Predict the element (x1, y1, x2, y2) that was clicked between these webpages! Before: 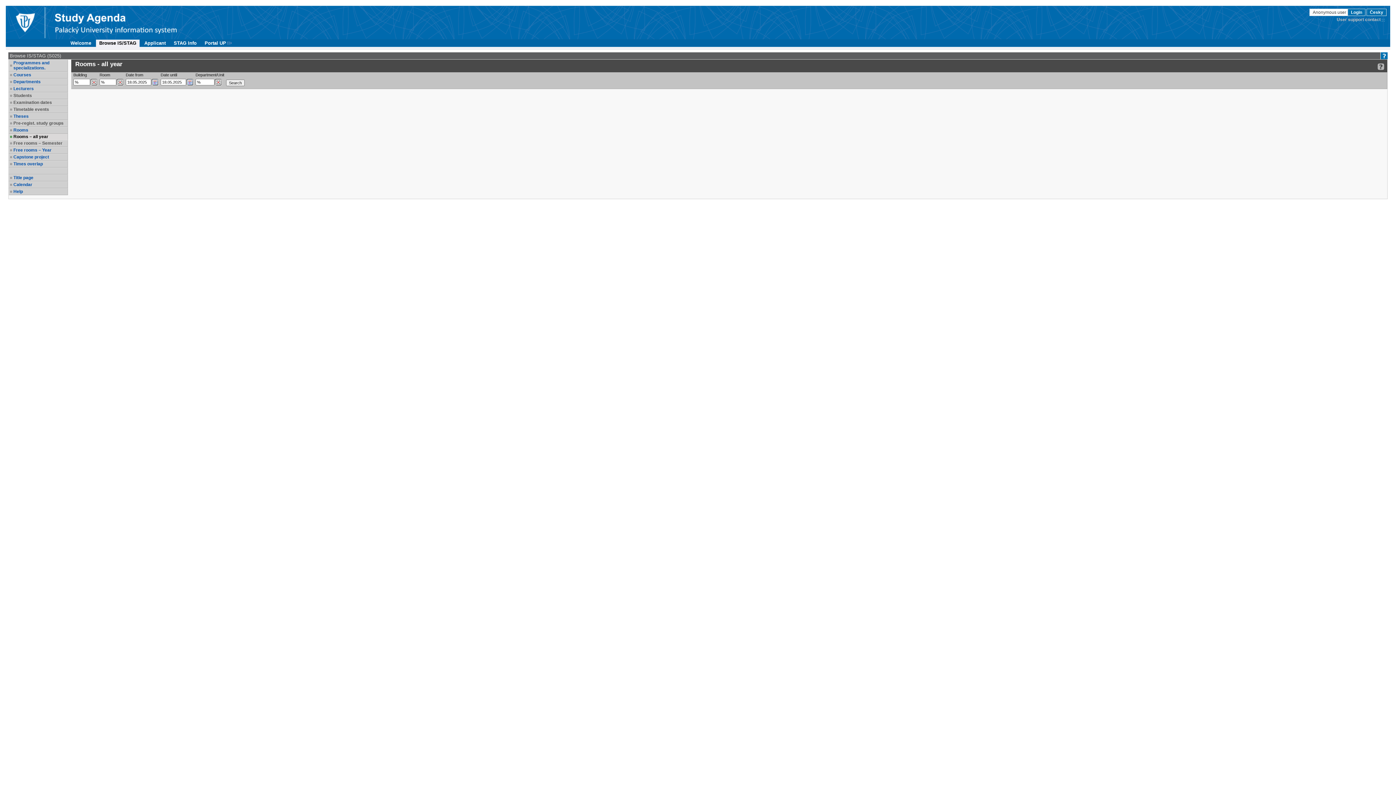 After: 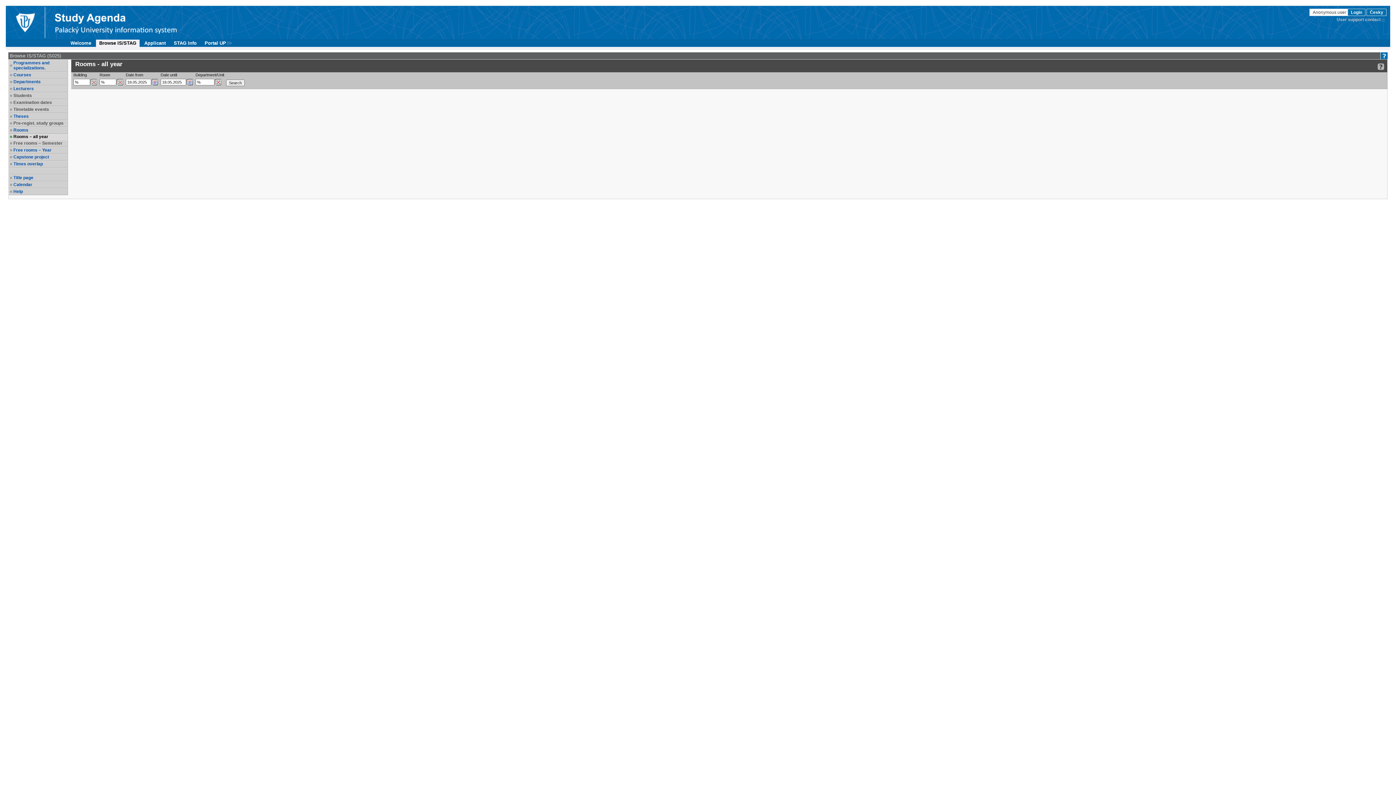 Action: bbox: (13, 100, 66, 105) label: Examination dates